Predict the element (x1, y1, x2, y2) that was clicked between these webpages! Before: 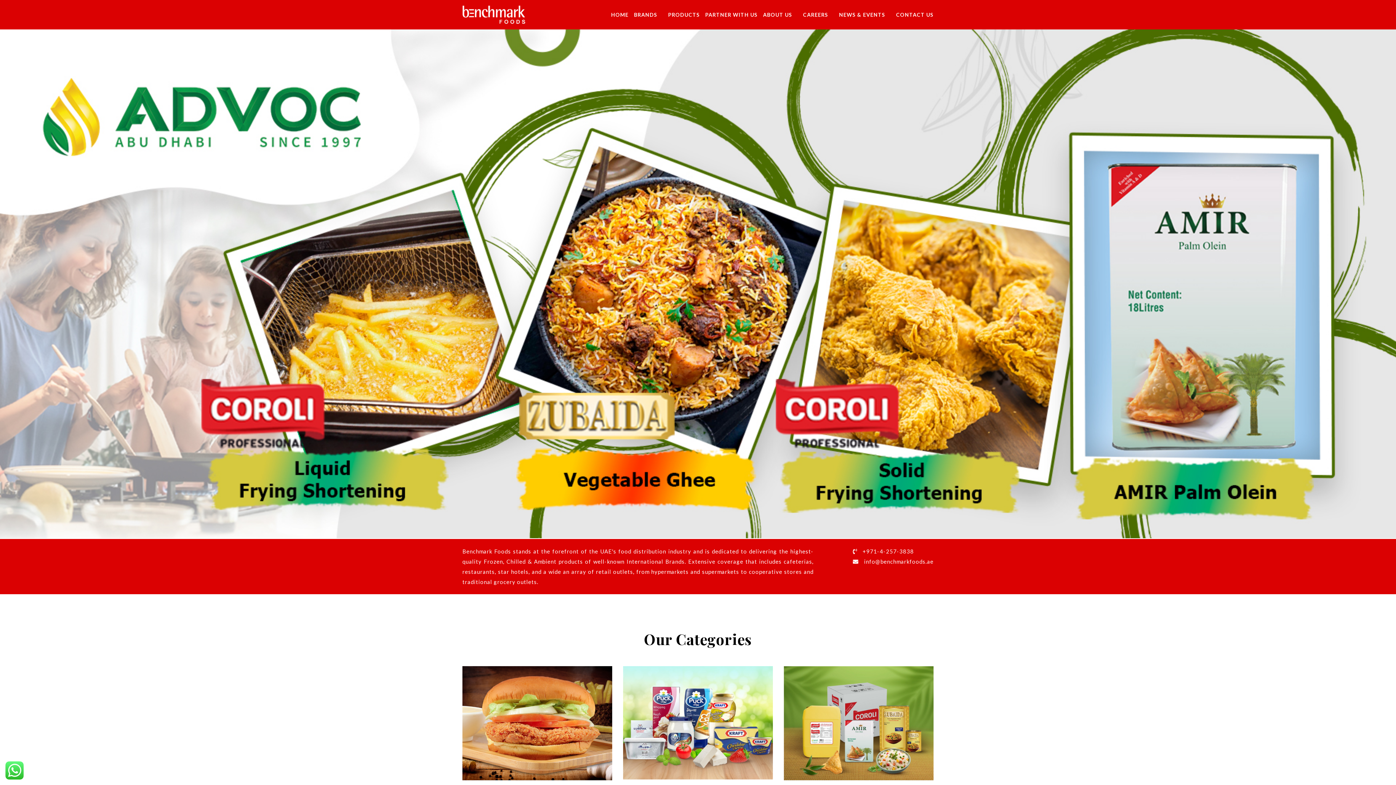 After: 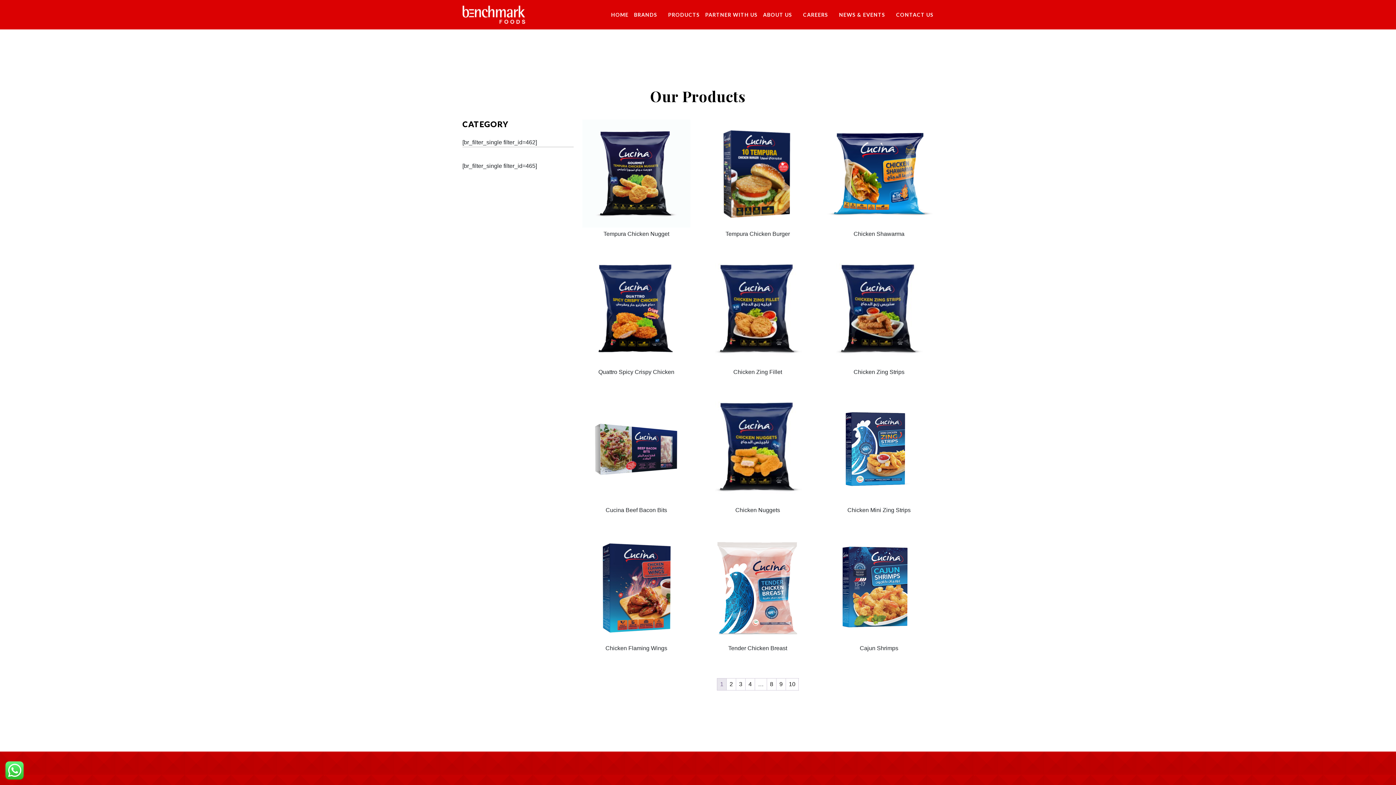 Action: label: PRODUCTS bbox: (668, 11, 700, 19)